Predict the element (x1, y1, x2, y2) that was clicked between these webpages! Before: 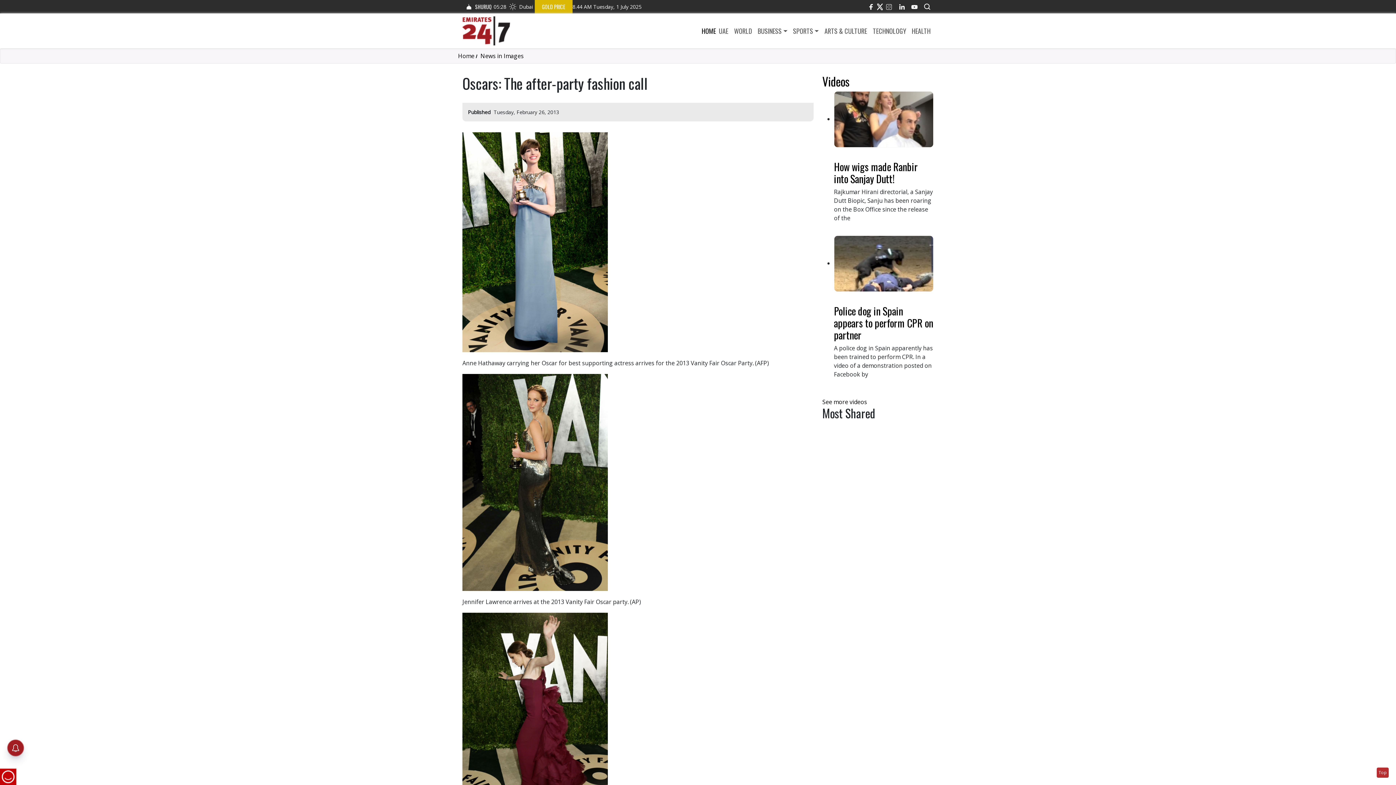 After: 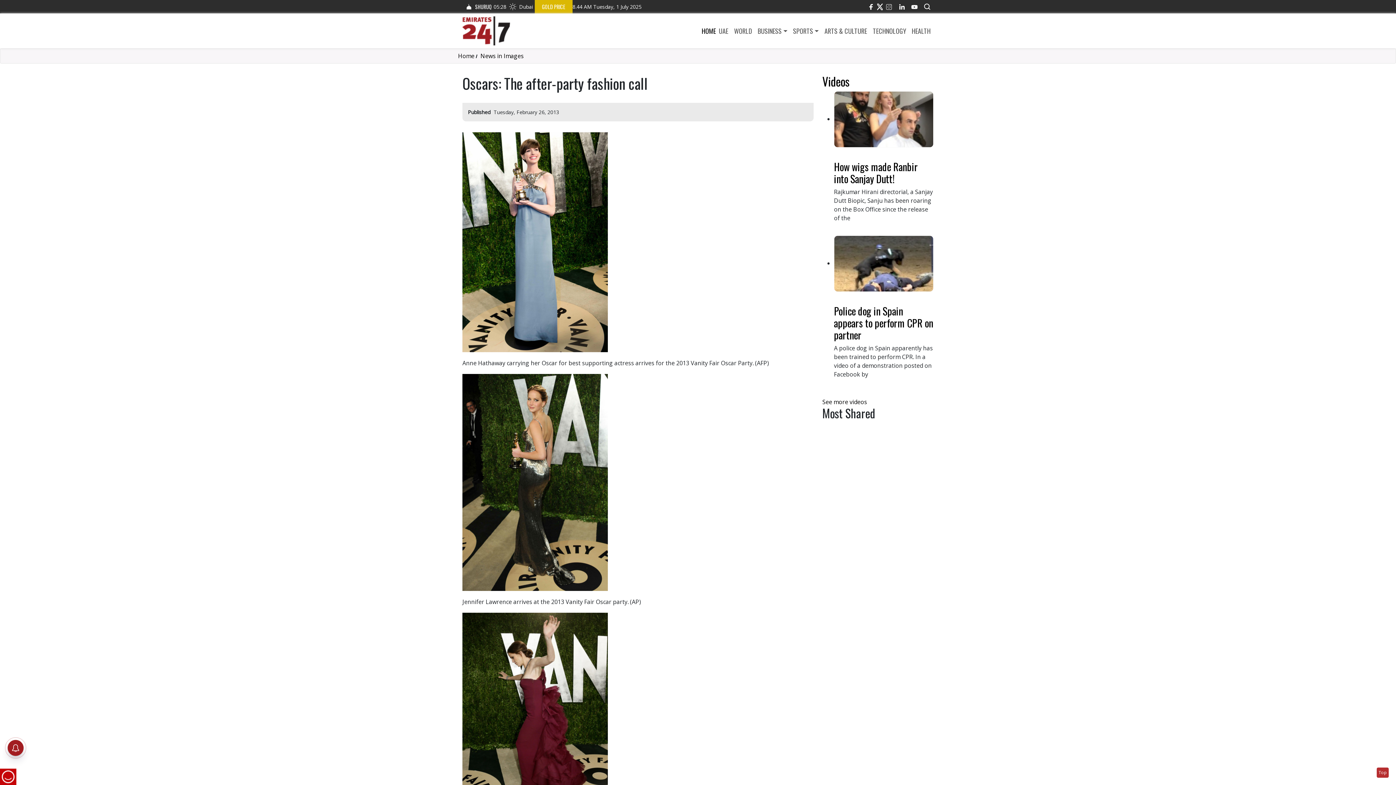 Action: bbox: (877, 0, 882, 13) label: Twitter